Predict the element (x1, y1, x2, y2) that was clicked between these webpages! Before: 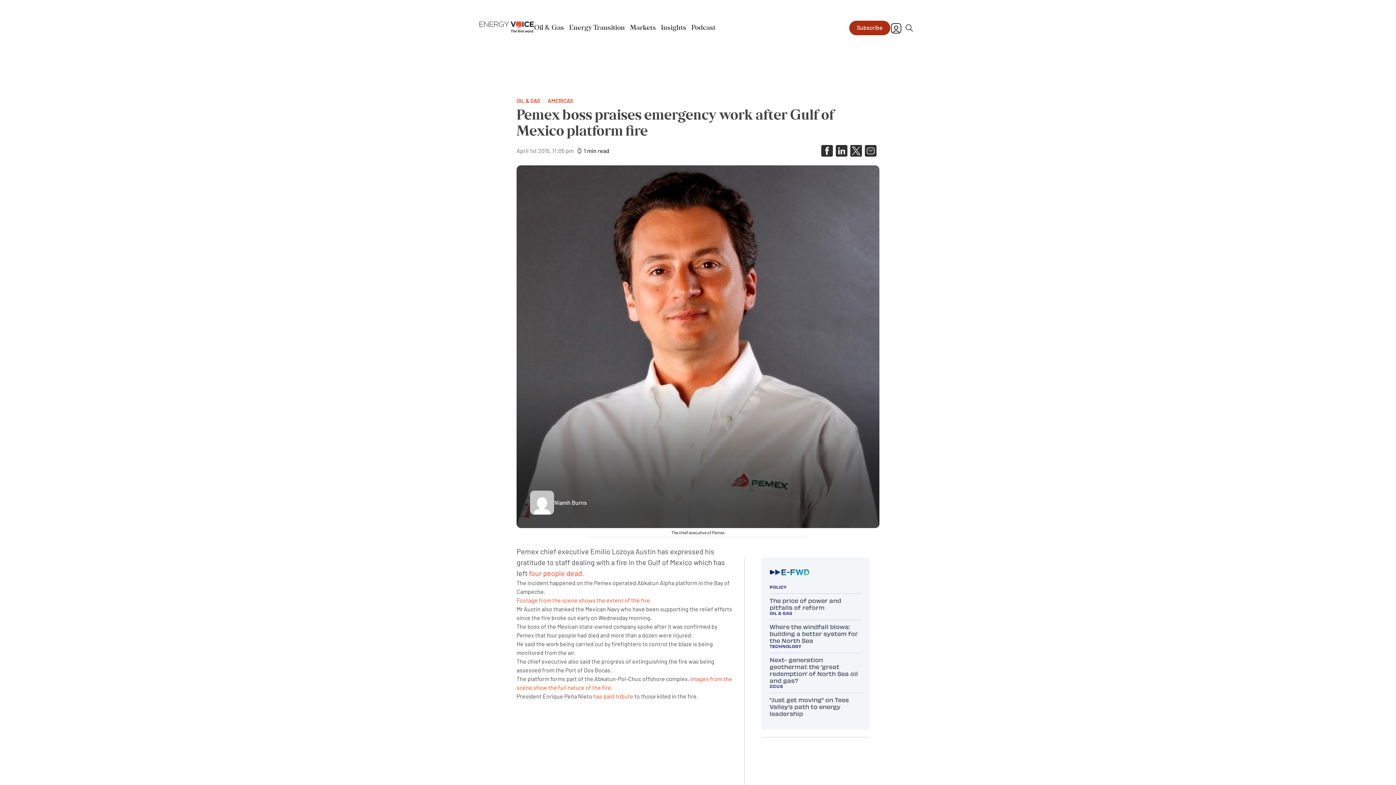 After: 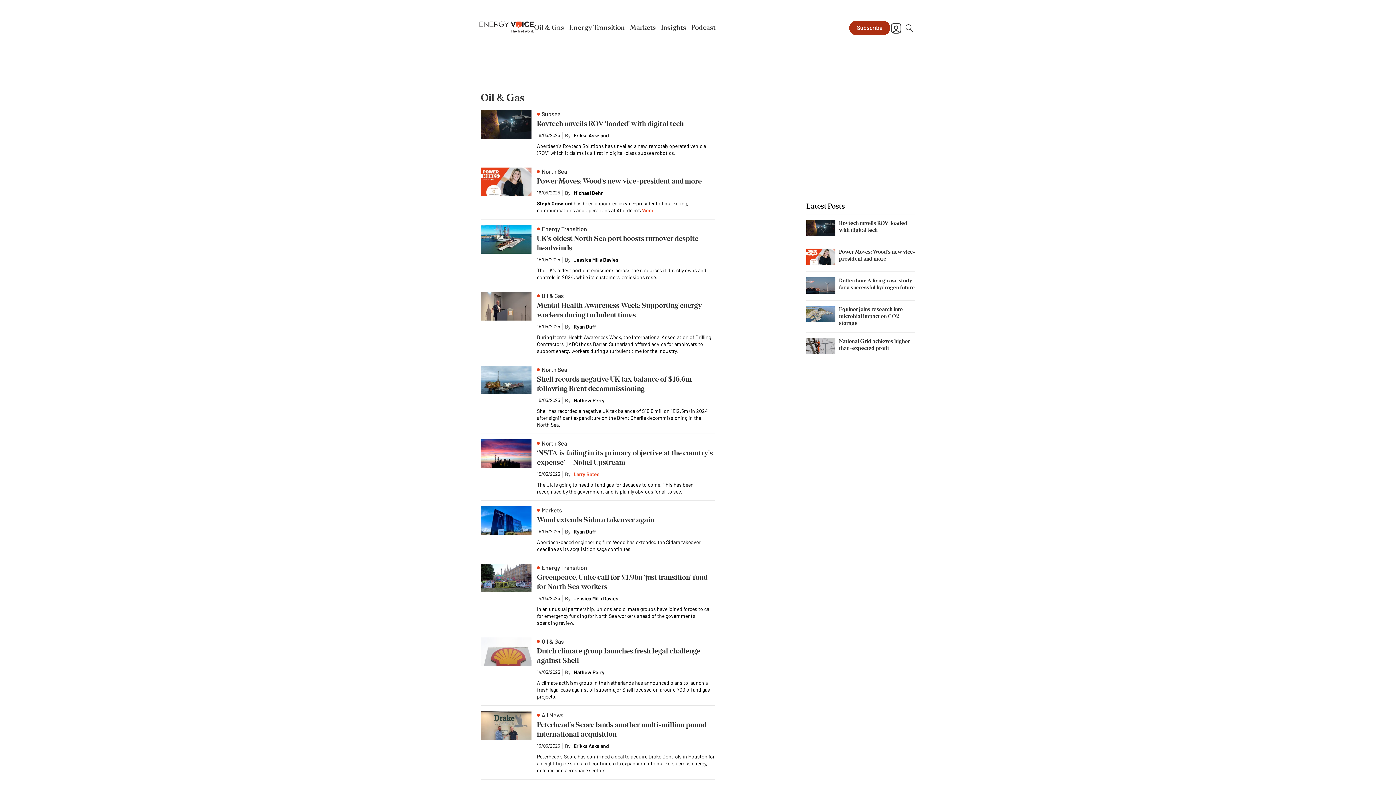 Action: label: Oil & Gas bbox: (534, 24, 564, 31)